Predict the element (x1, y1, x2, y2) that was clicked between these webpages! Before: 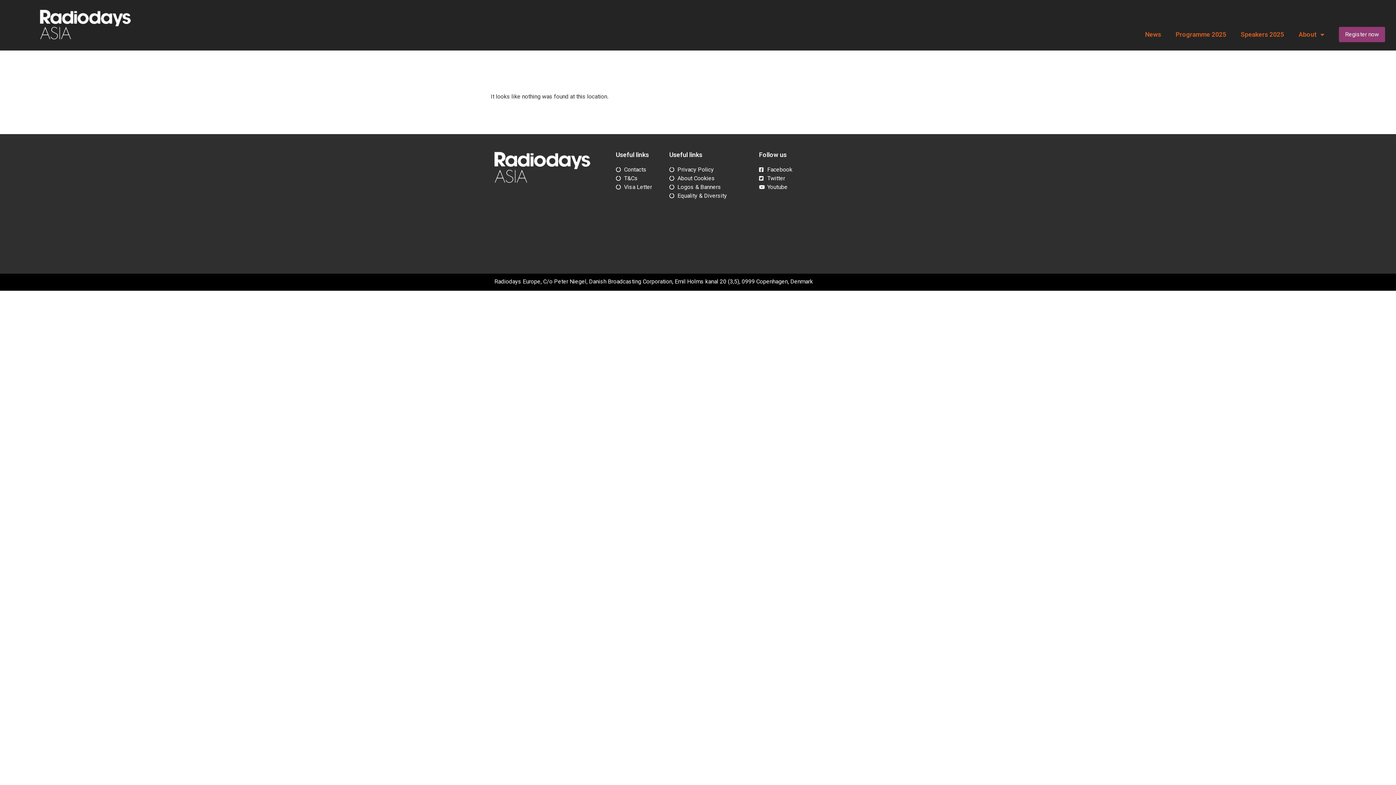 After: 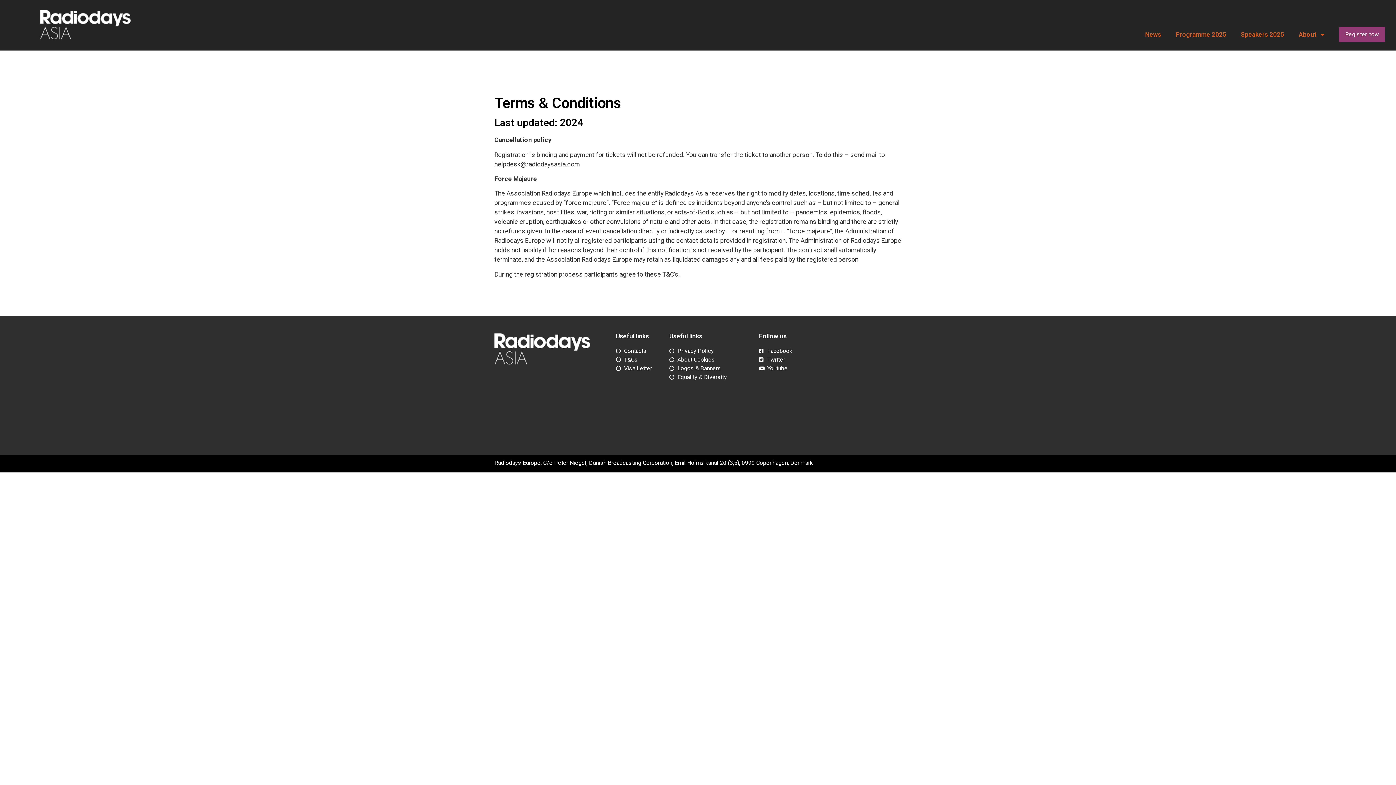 Action: label: T&Cs bbox: (615, 174, 662, 182)